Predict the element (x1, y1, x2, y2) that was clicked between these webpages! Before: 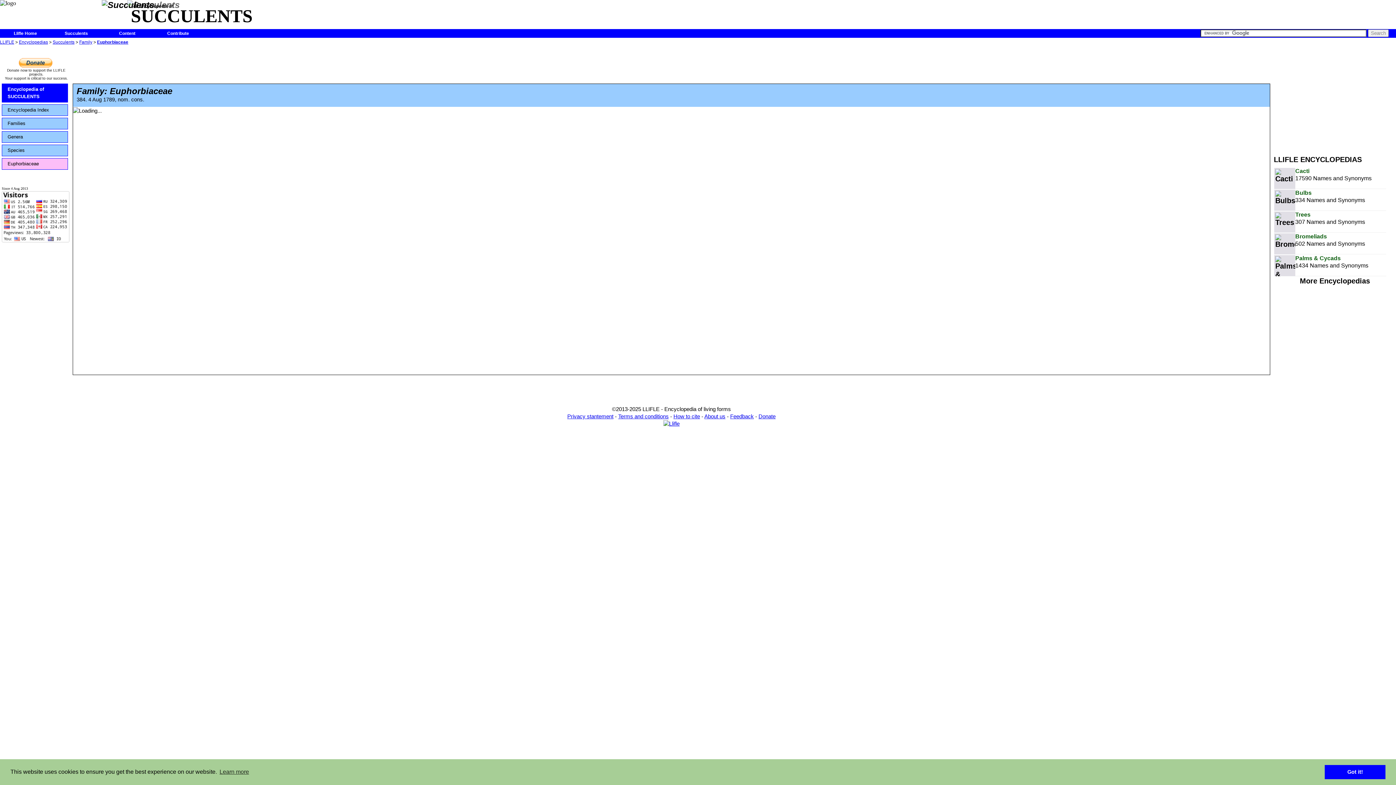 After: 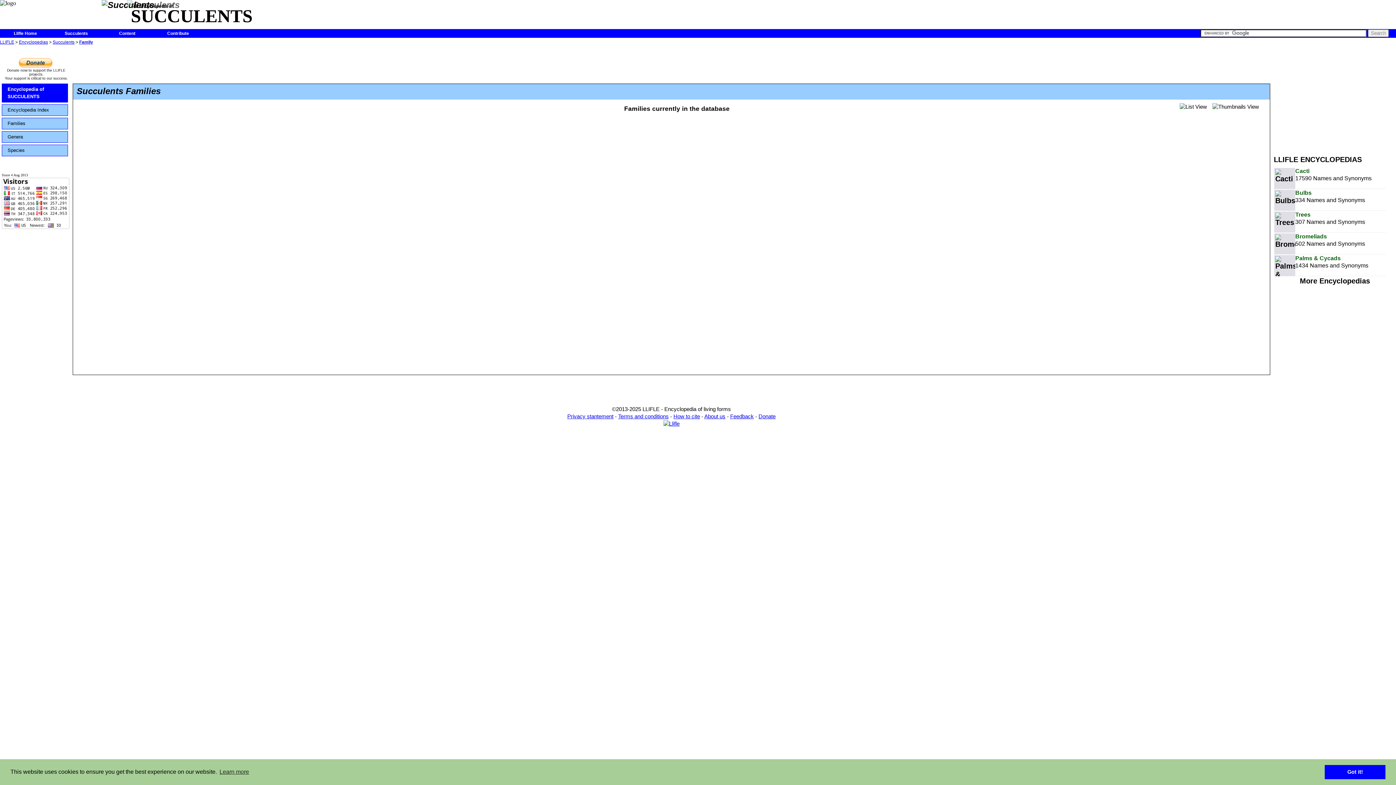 Action: bbox: (79, 39, 92, 44) label: Family